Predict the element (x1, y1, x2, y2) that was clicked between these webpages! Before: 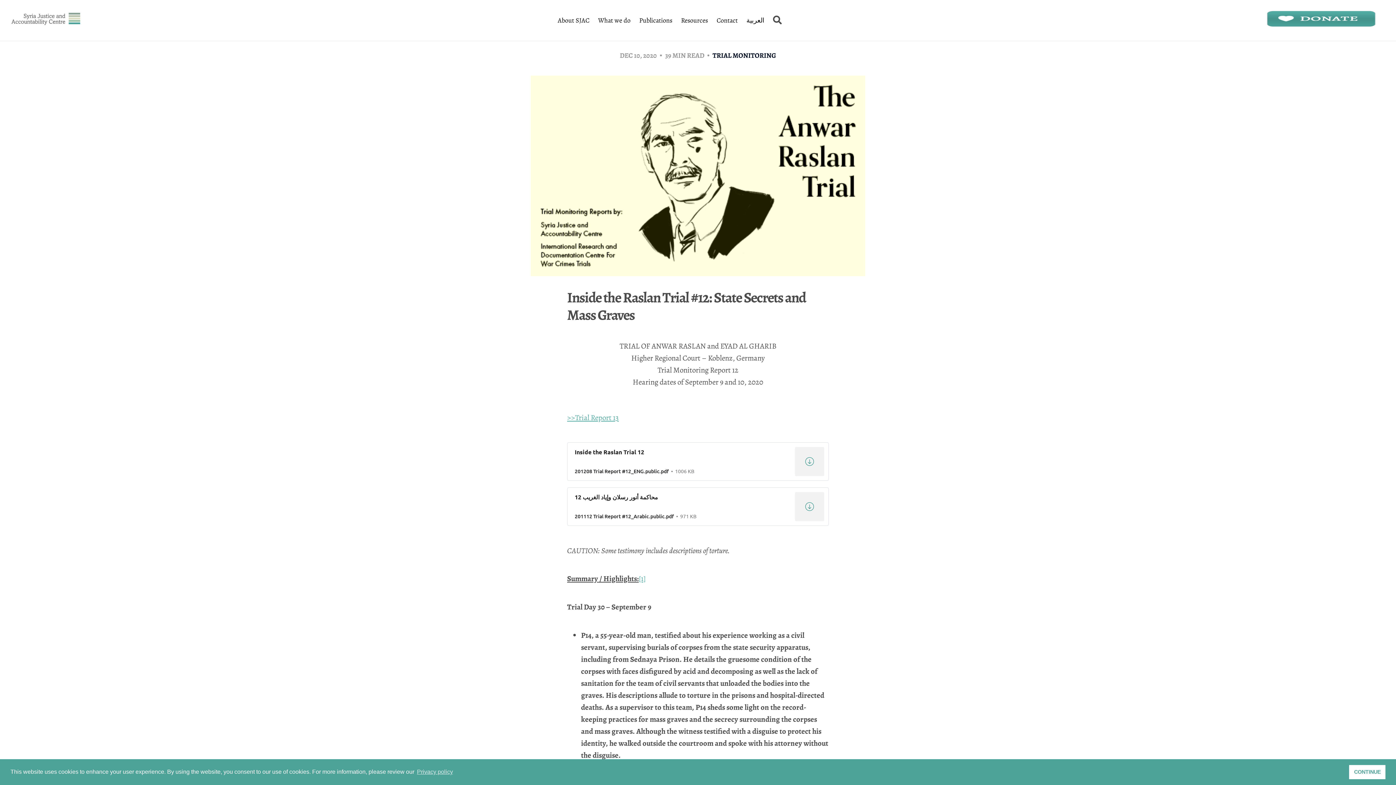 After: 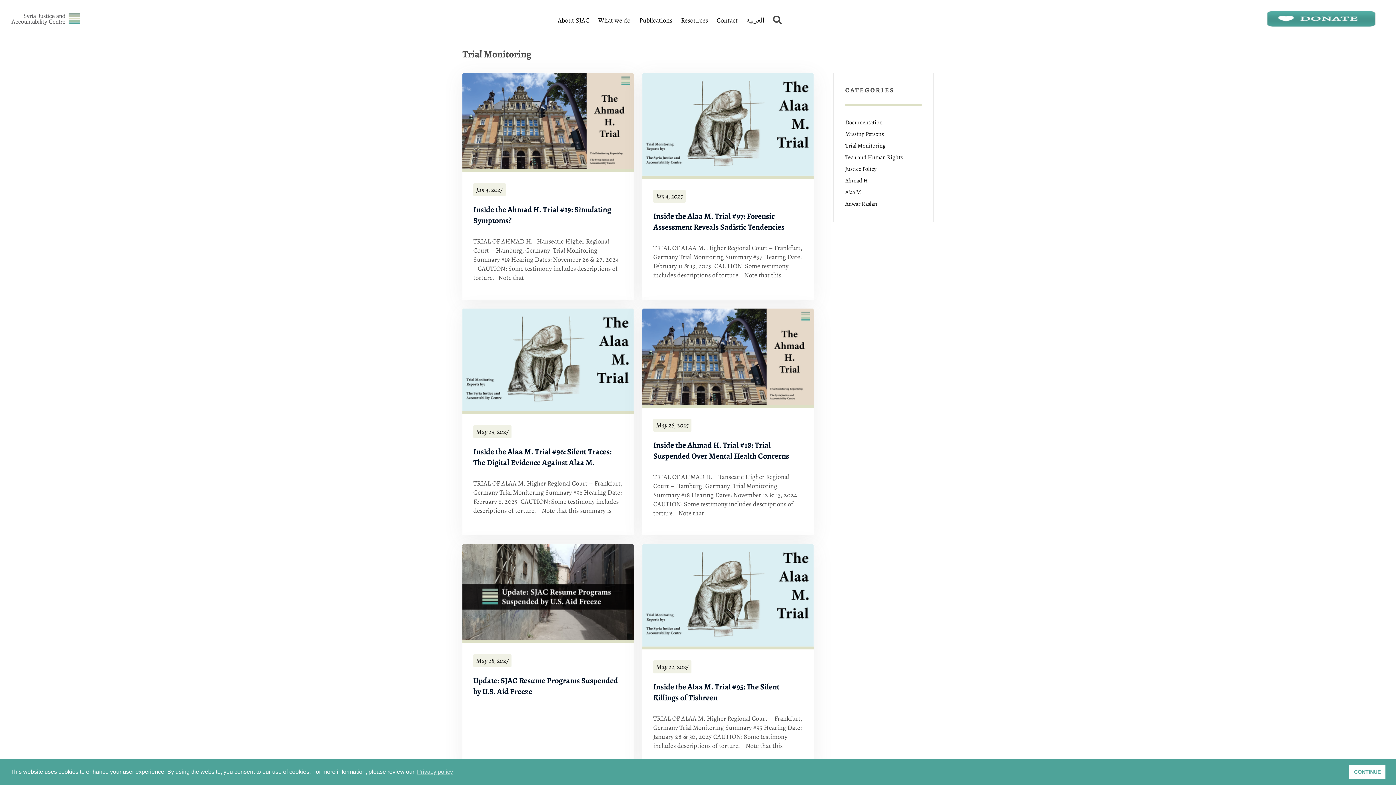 Action: label: TRIAL MONITORING bbox: (712, 50, 776, 60)